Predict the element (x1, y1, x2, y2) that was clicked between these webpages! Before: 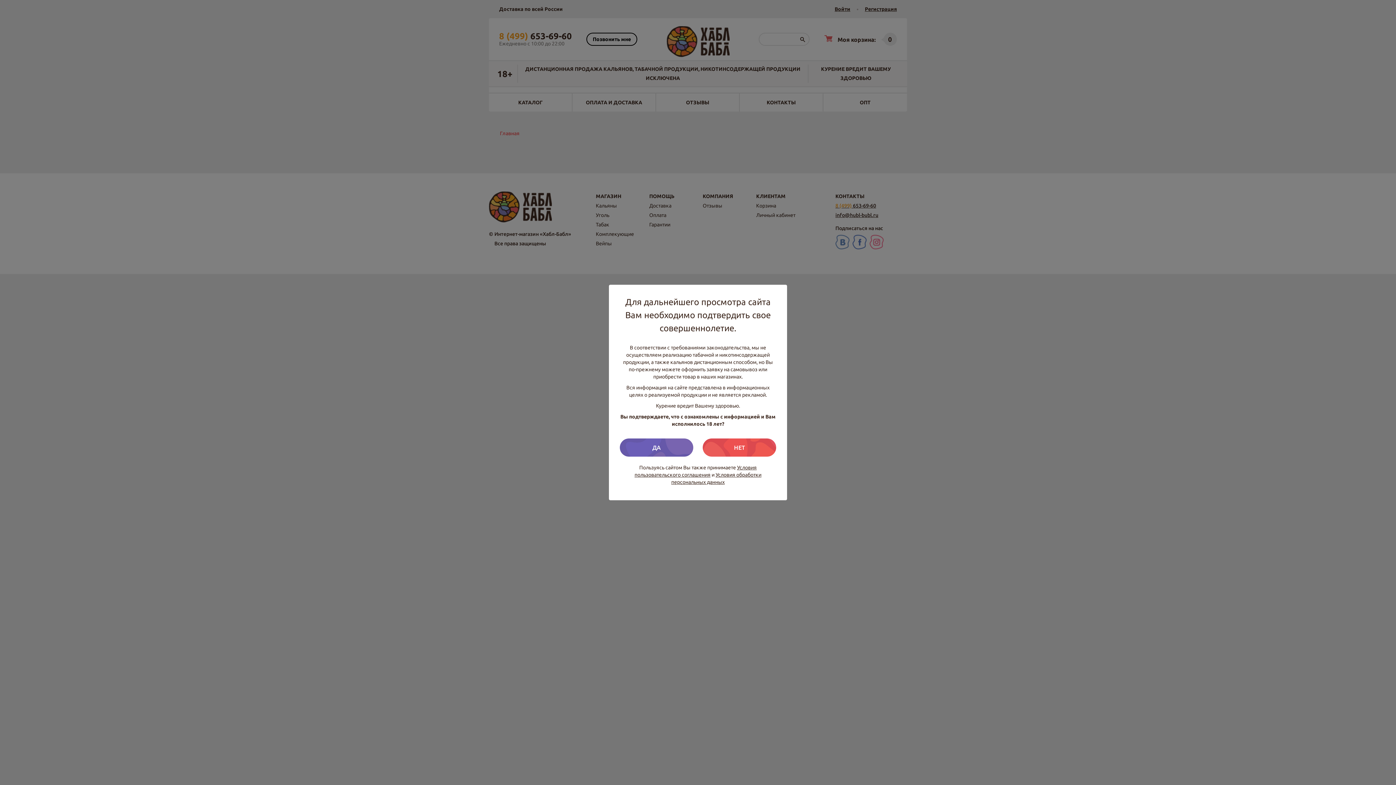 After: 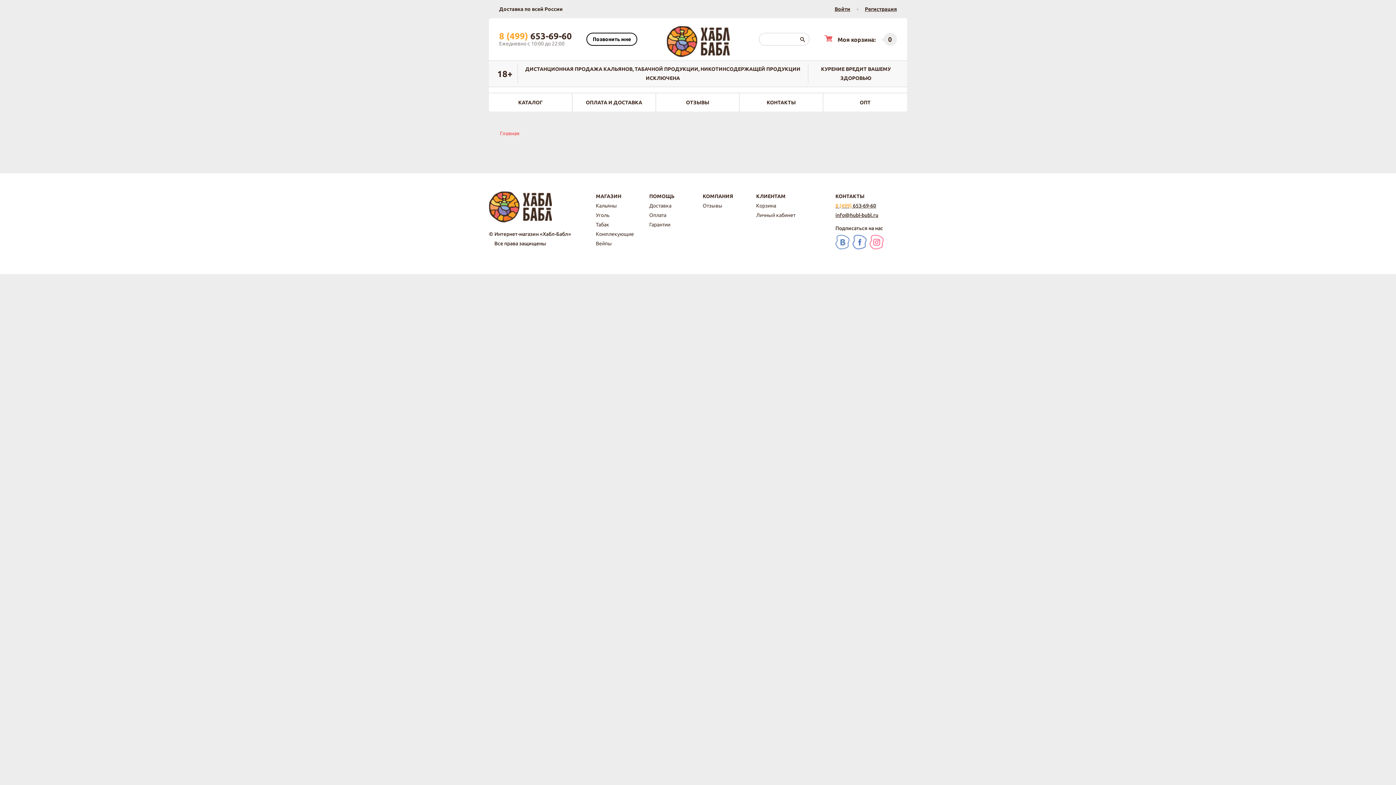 Action: label: ДА bbox: (620, 438, 693, 456)